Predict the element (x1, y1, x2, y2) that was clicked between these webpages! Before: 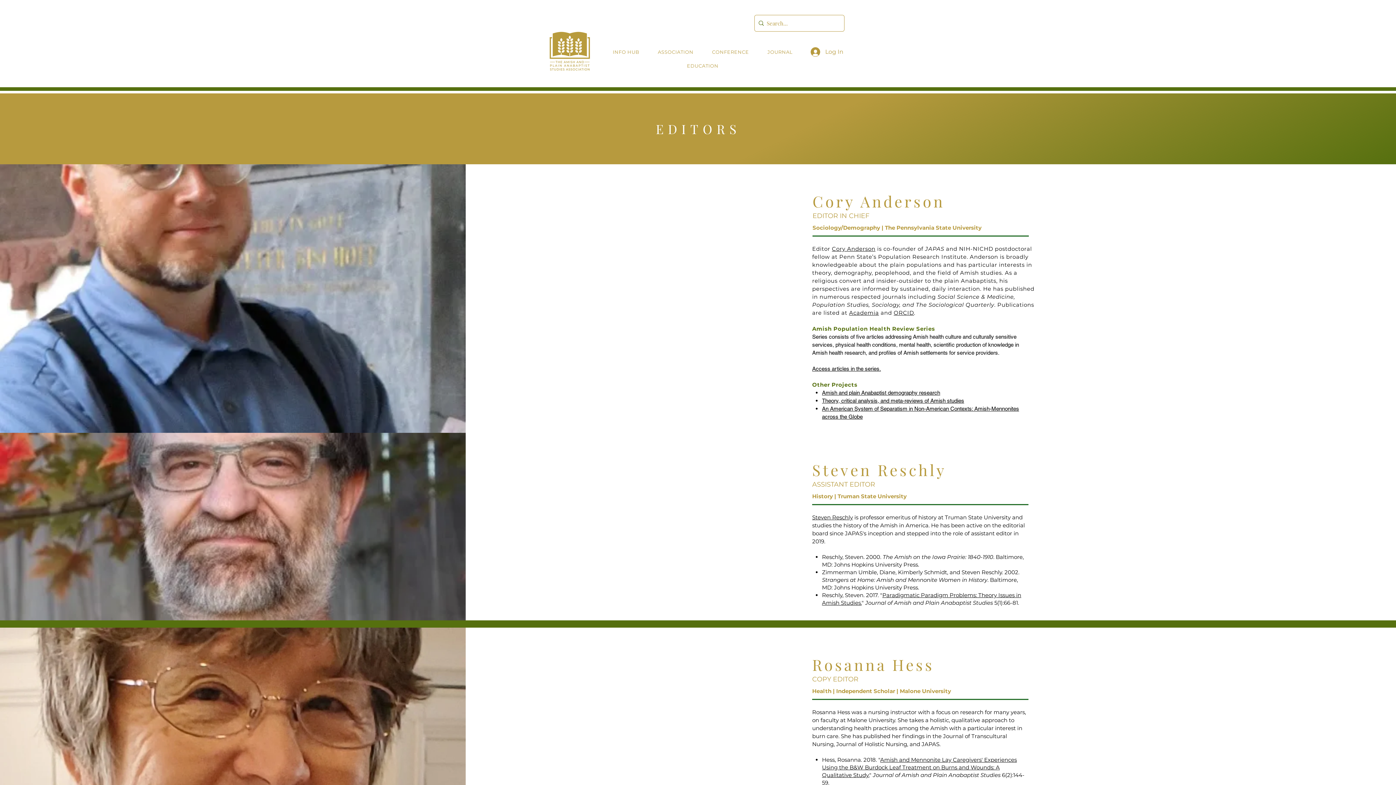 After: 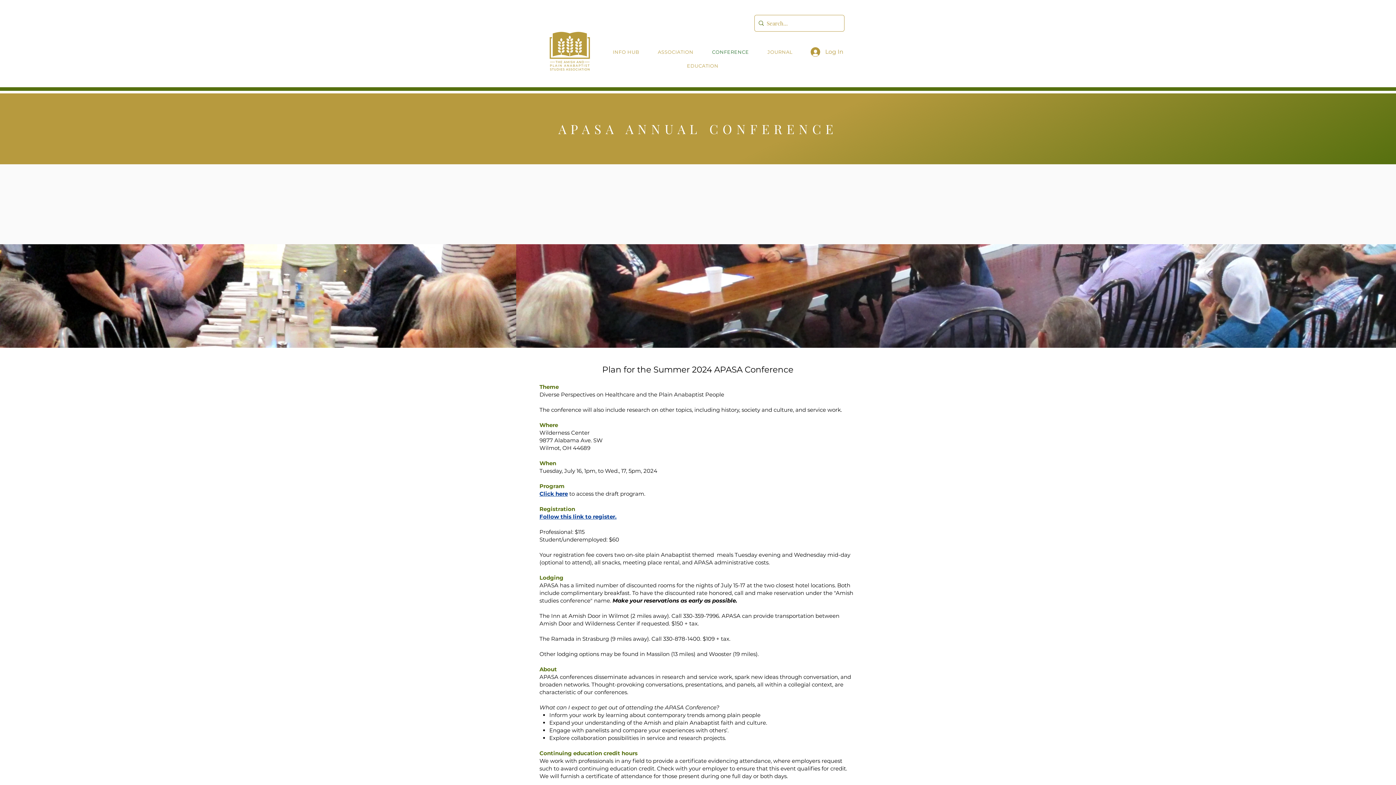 Action: bbox: (704, 46, 756, 57) label: CONFERENCE